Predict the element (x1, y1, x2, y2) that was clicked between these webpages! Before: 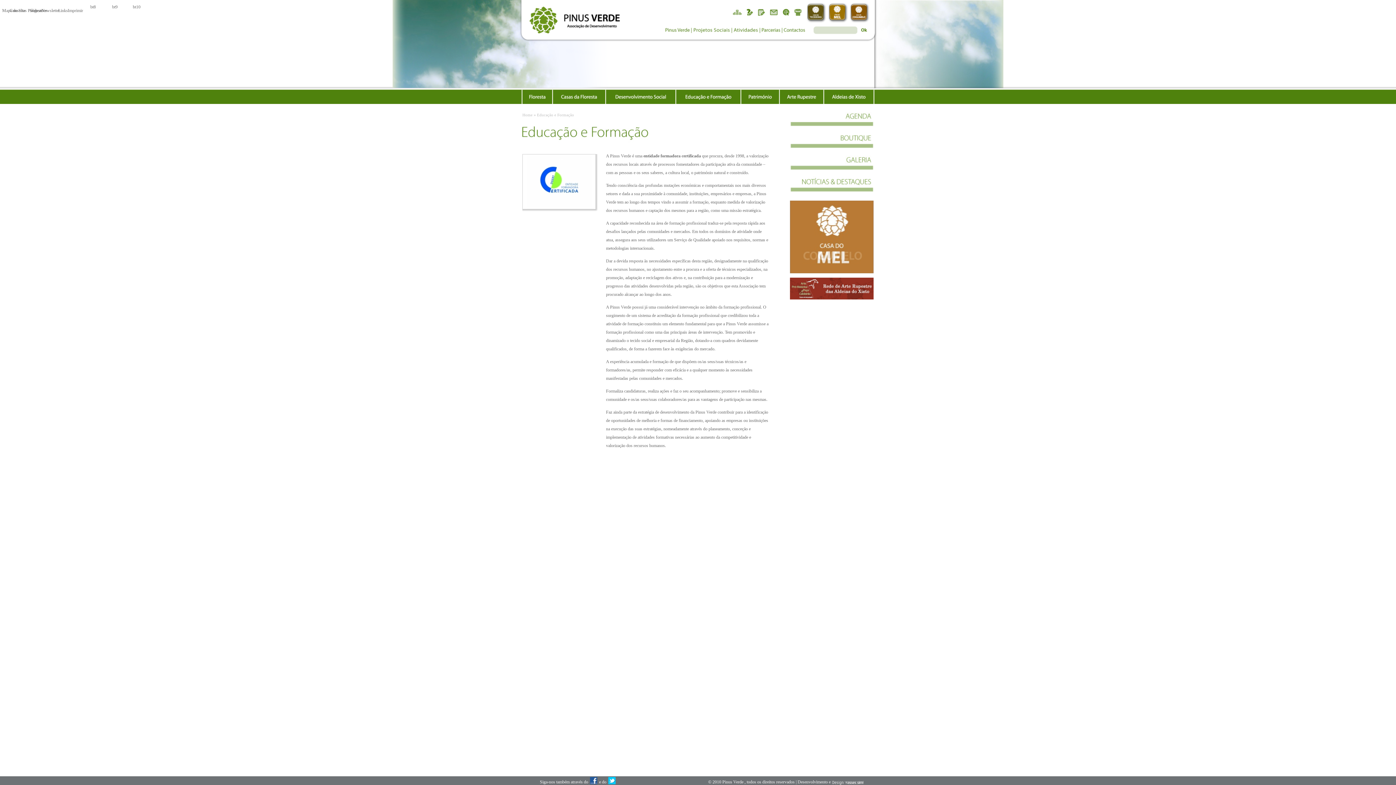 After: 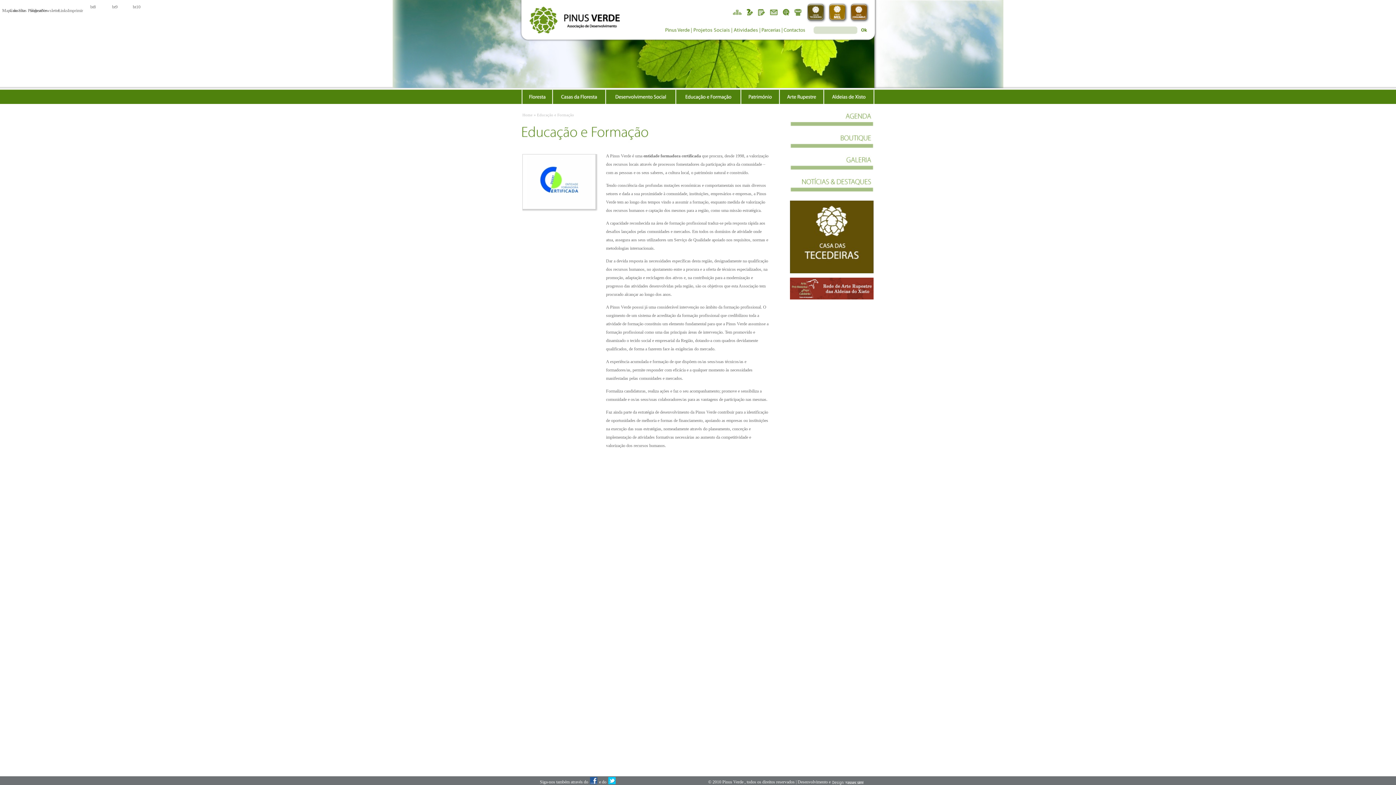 Action: bbox: (607, 780, 616, 784)